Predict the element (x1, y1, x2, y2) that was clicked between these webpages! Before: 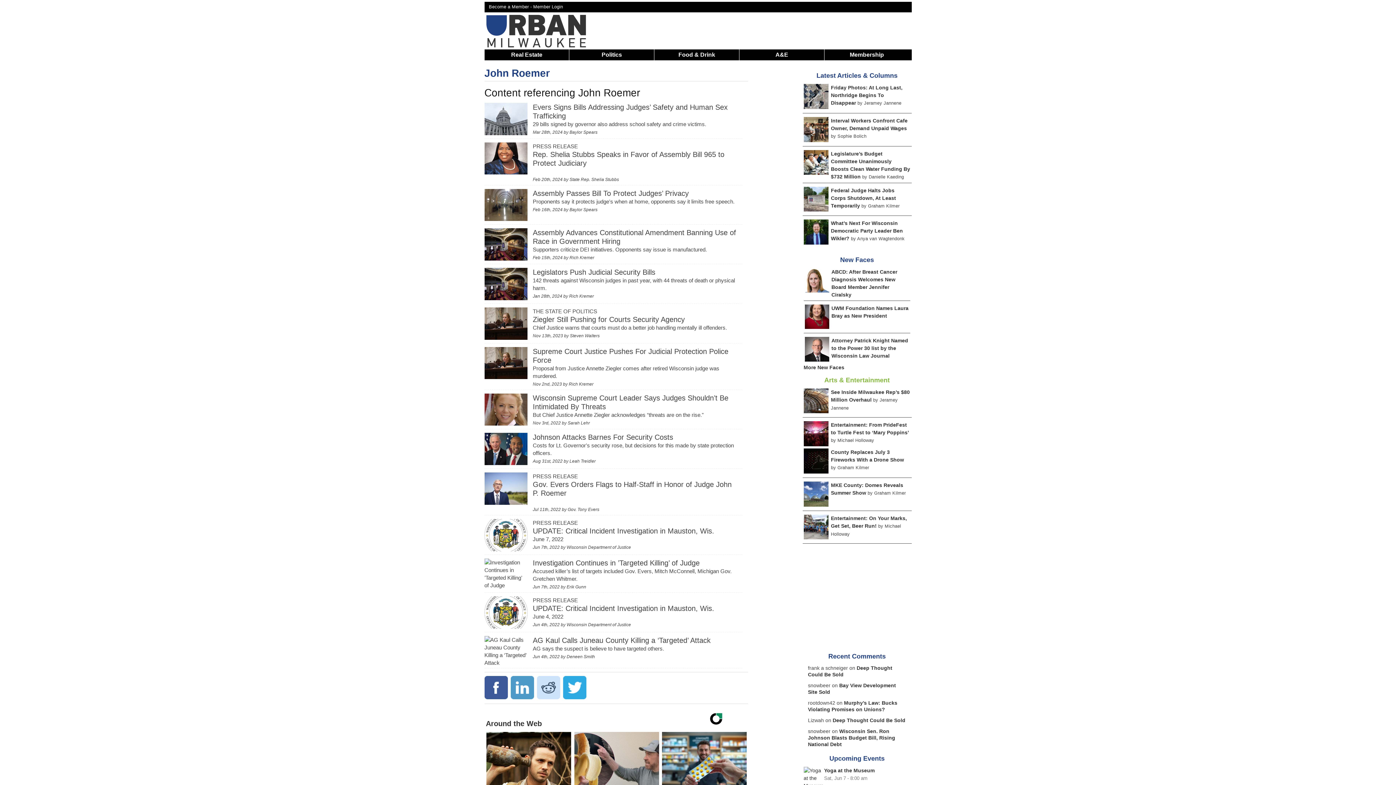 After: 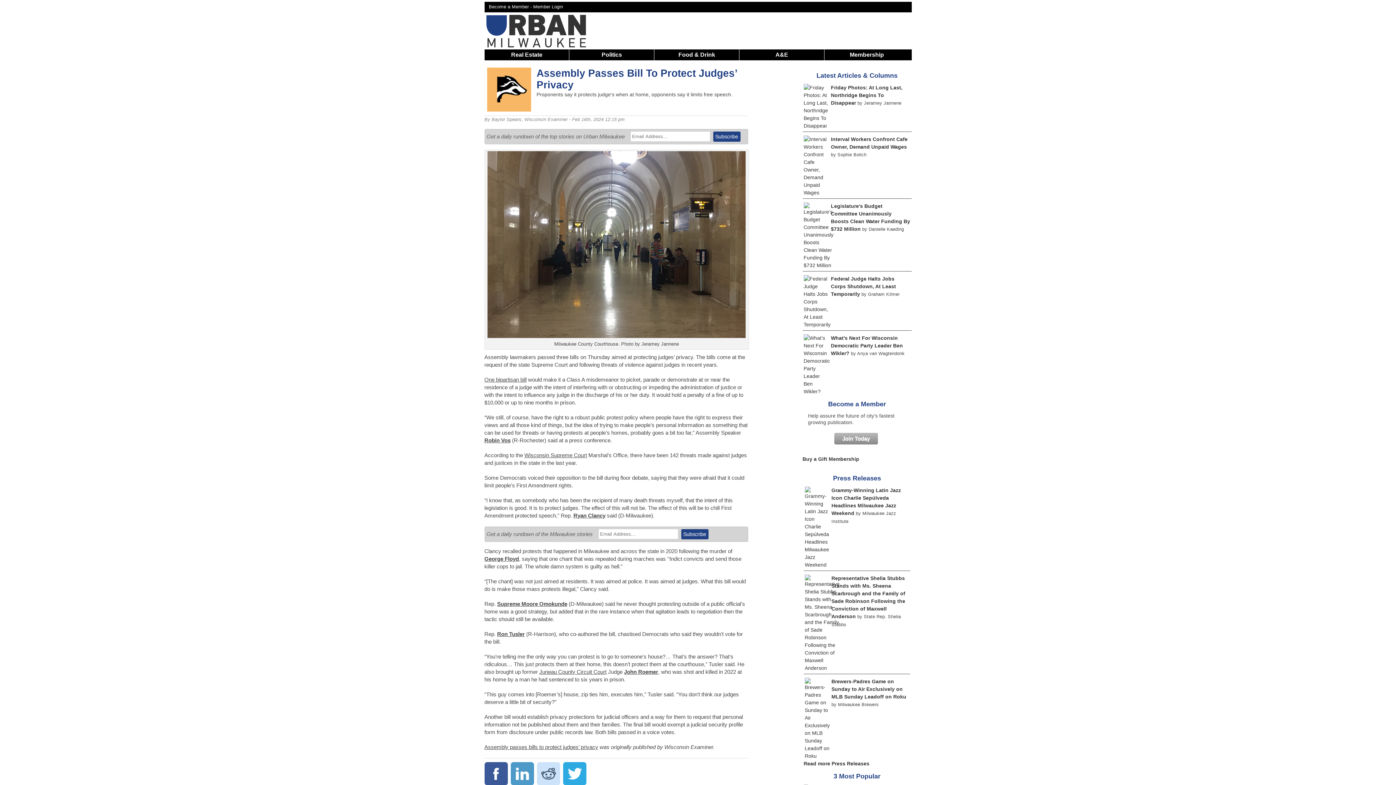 Action: label: Assembly Passes Bill To Protect Judges’ Privacy bbox: (532, 189, 688, 197)